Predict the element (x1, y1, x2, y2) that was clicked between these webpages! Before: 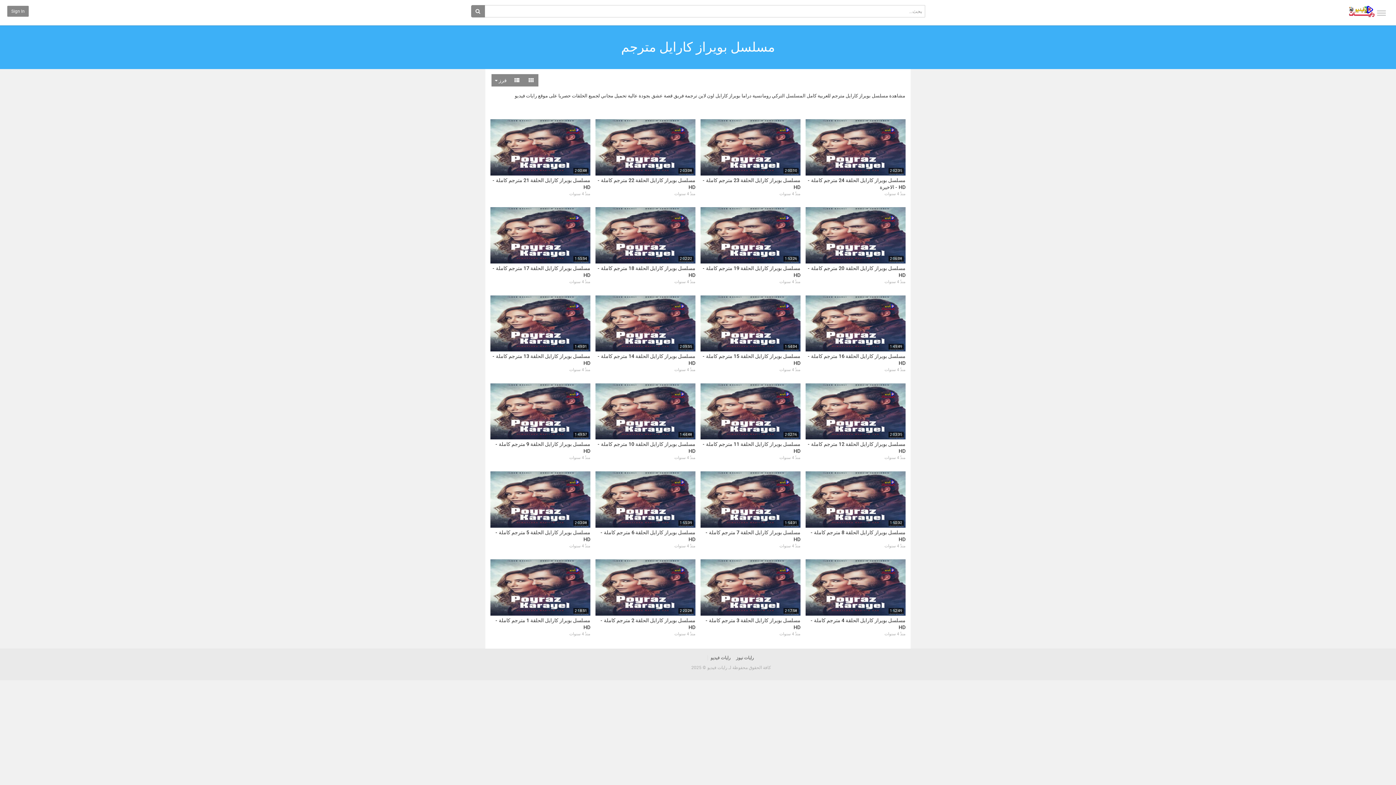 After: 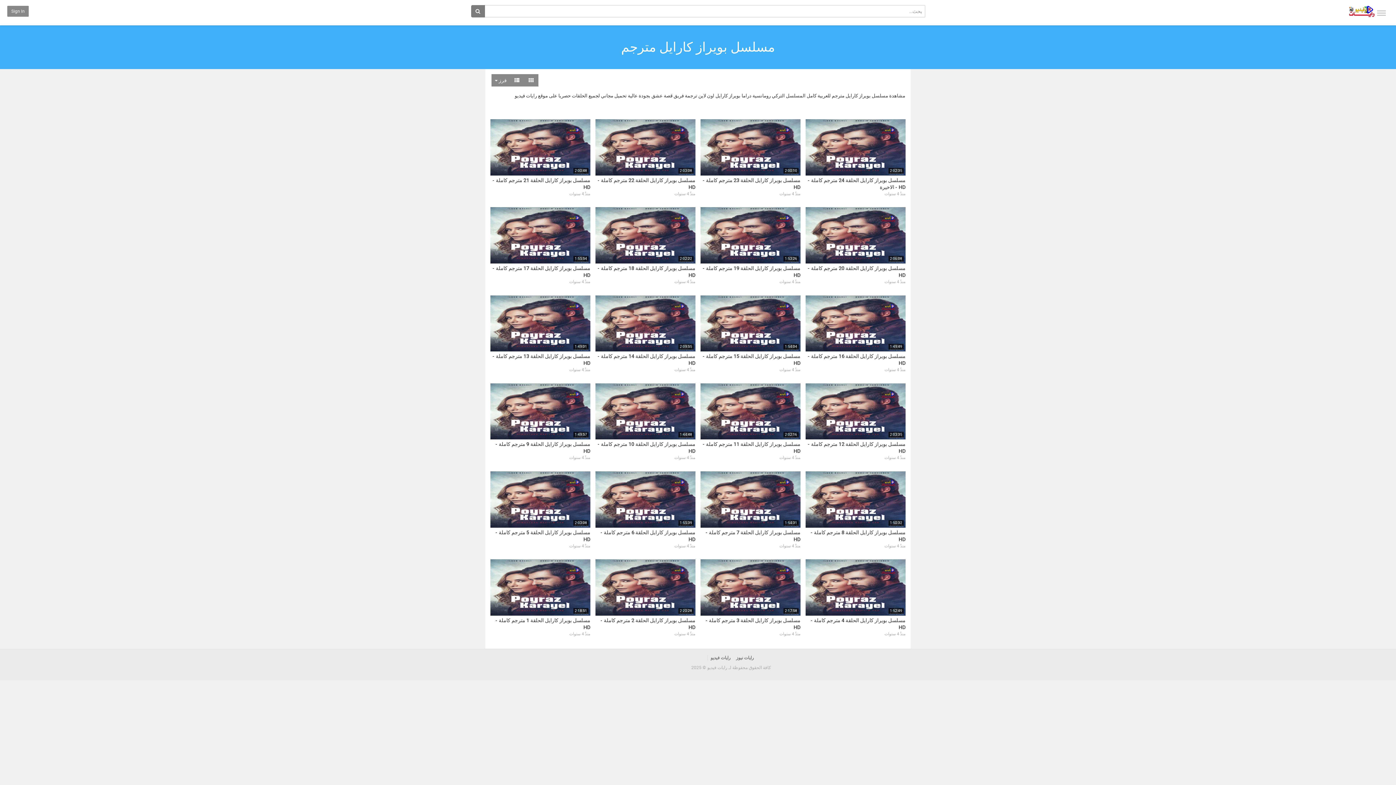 Action: bbox: (471, 5, 485, 17)